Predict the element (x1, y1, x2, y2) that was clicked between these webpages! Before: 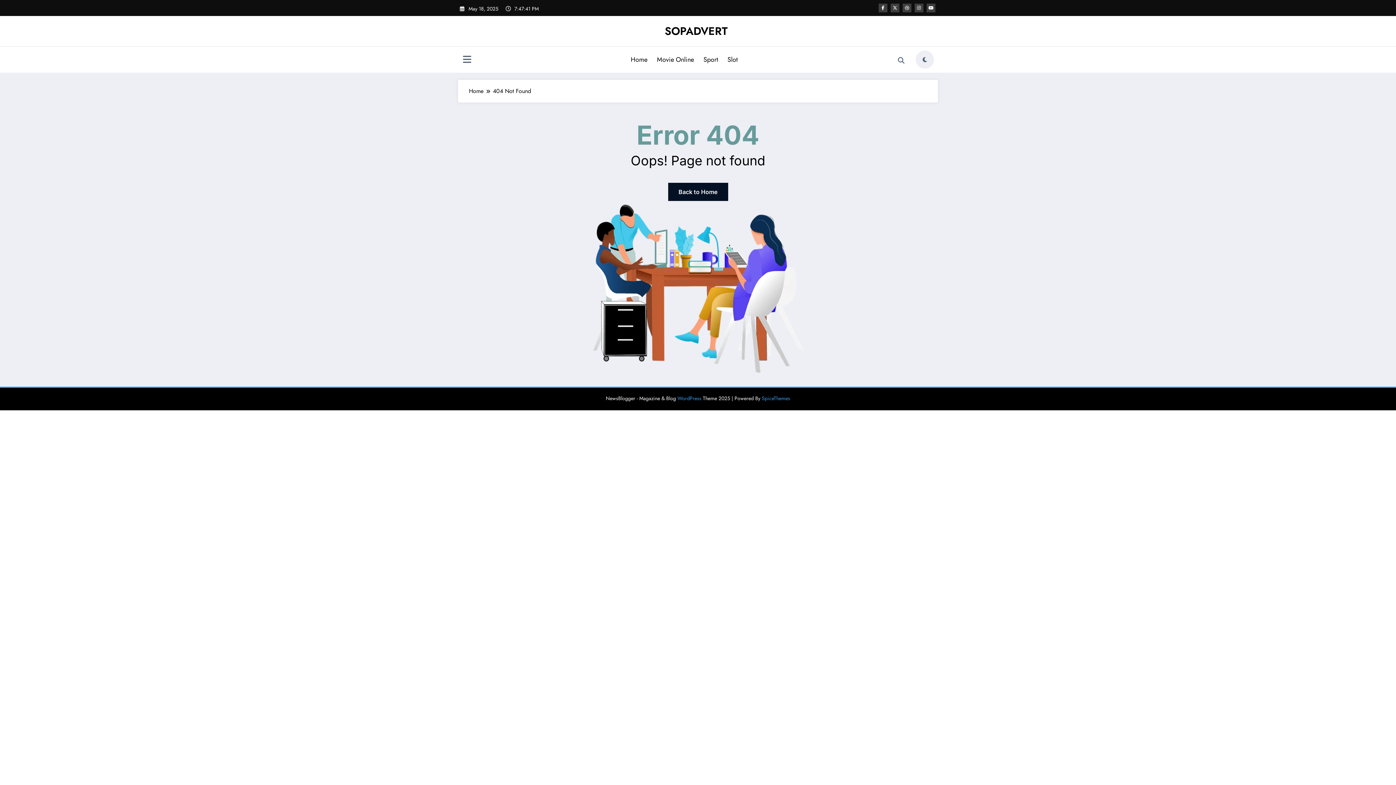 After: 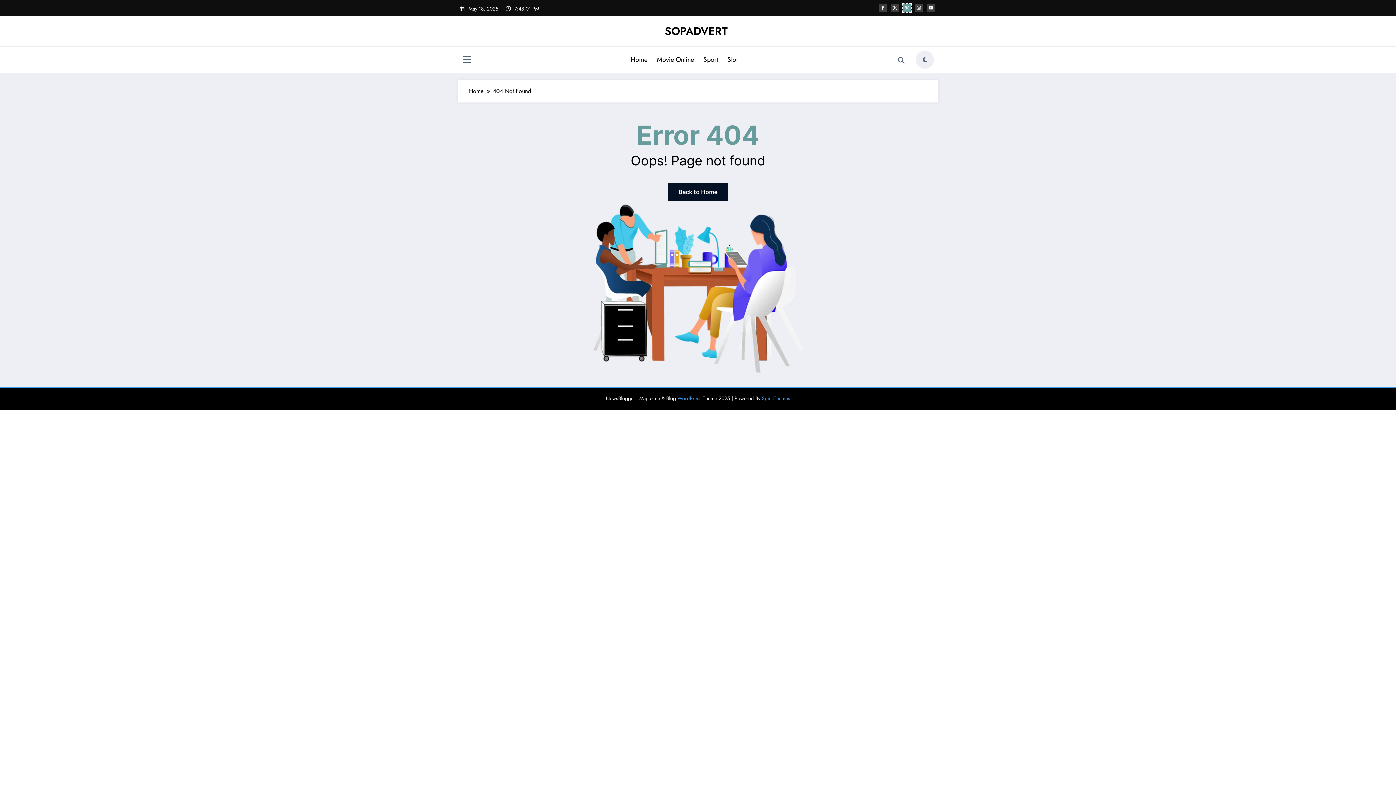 Action: bbox: (902, 3, 911, 12)